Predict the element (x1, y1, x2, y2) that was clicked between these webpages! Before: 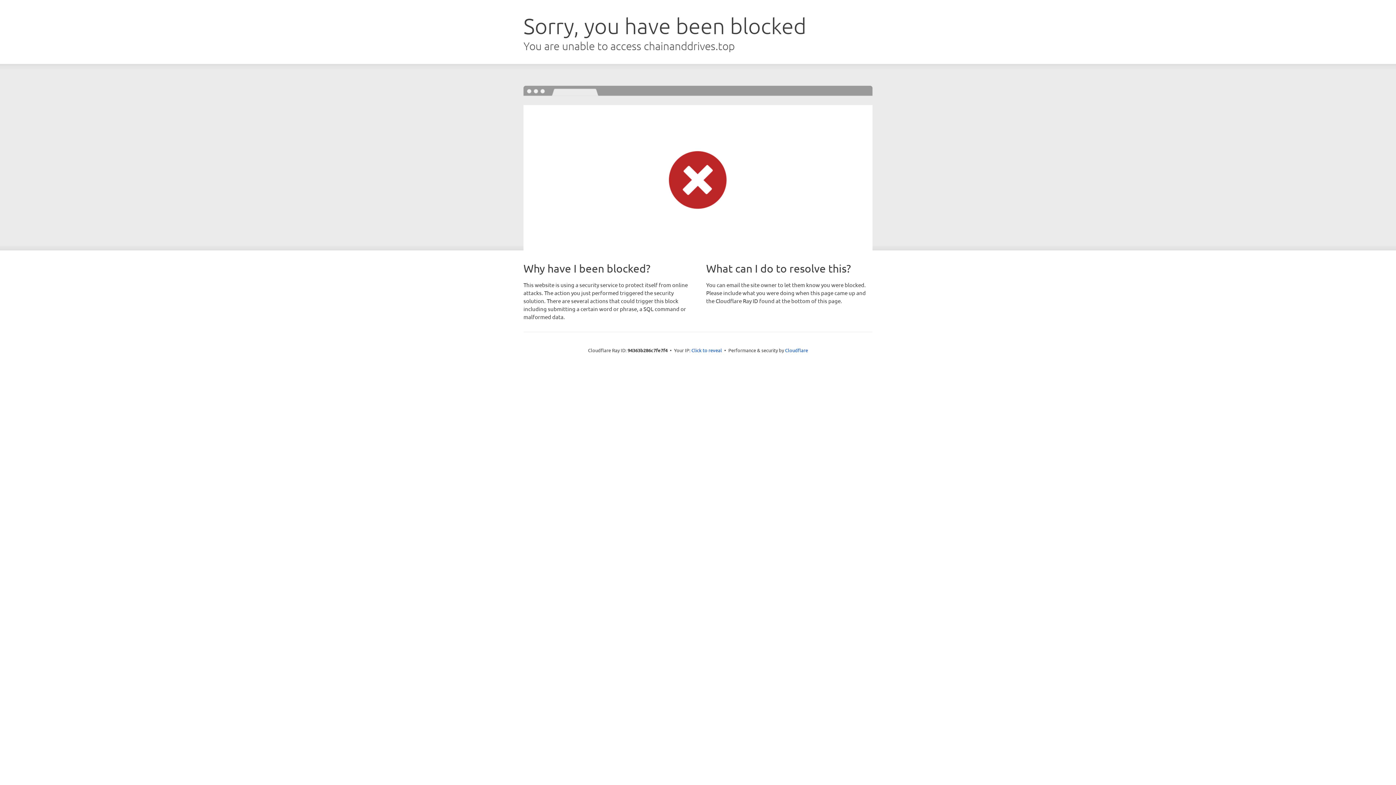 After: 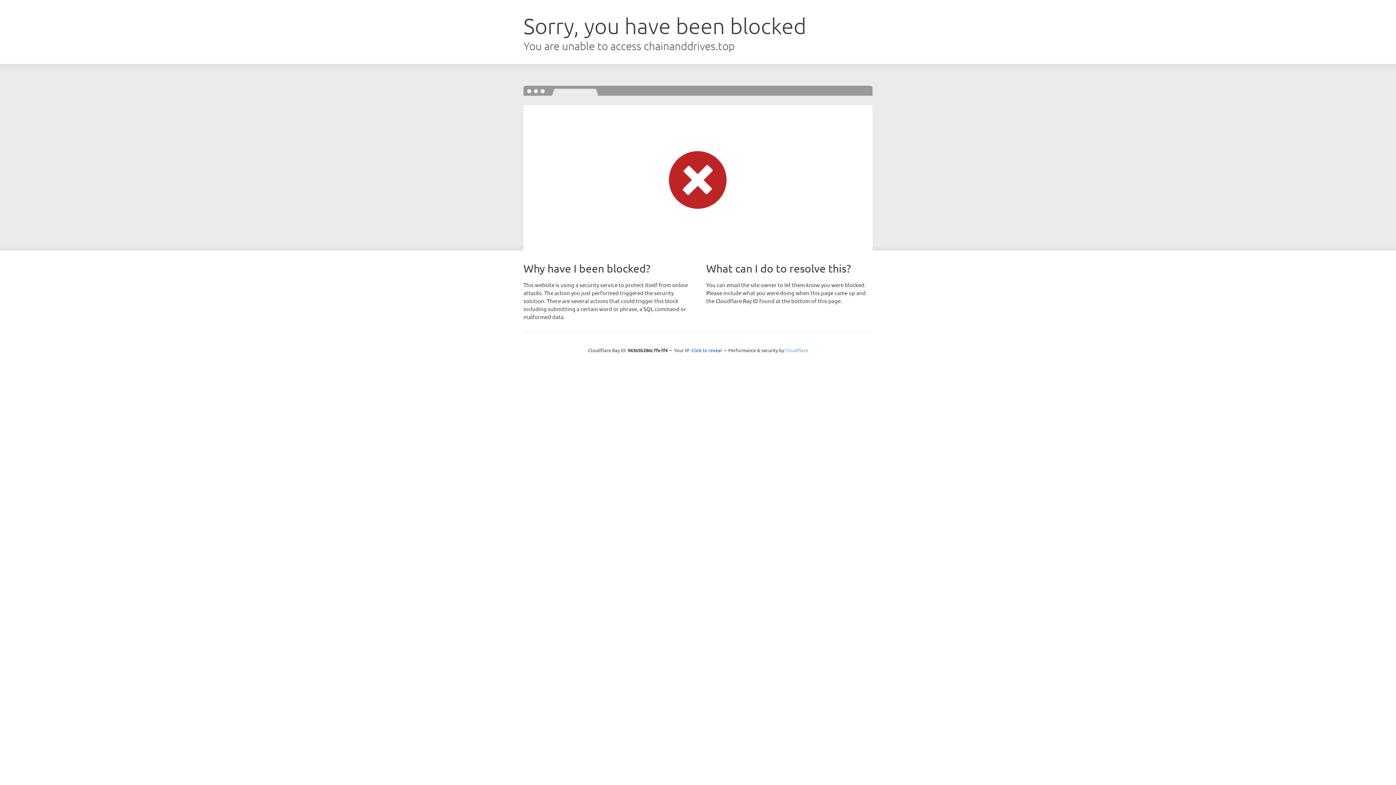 Action: label: Cloudflare bbox: (785, 347, 808, 353)